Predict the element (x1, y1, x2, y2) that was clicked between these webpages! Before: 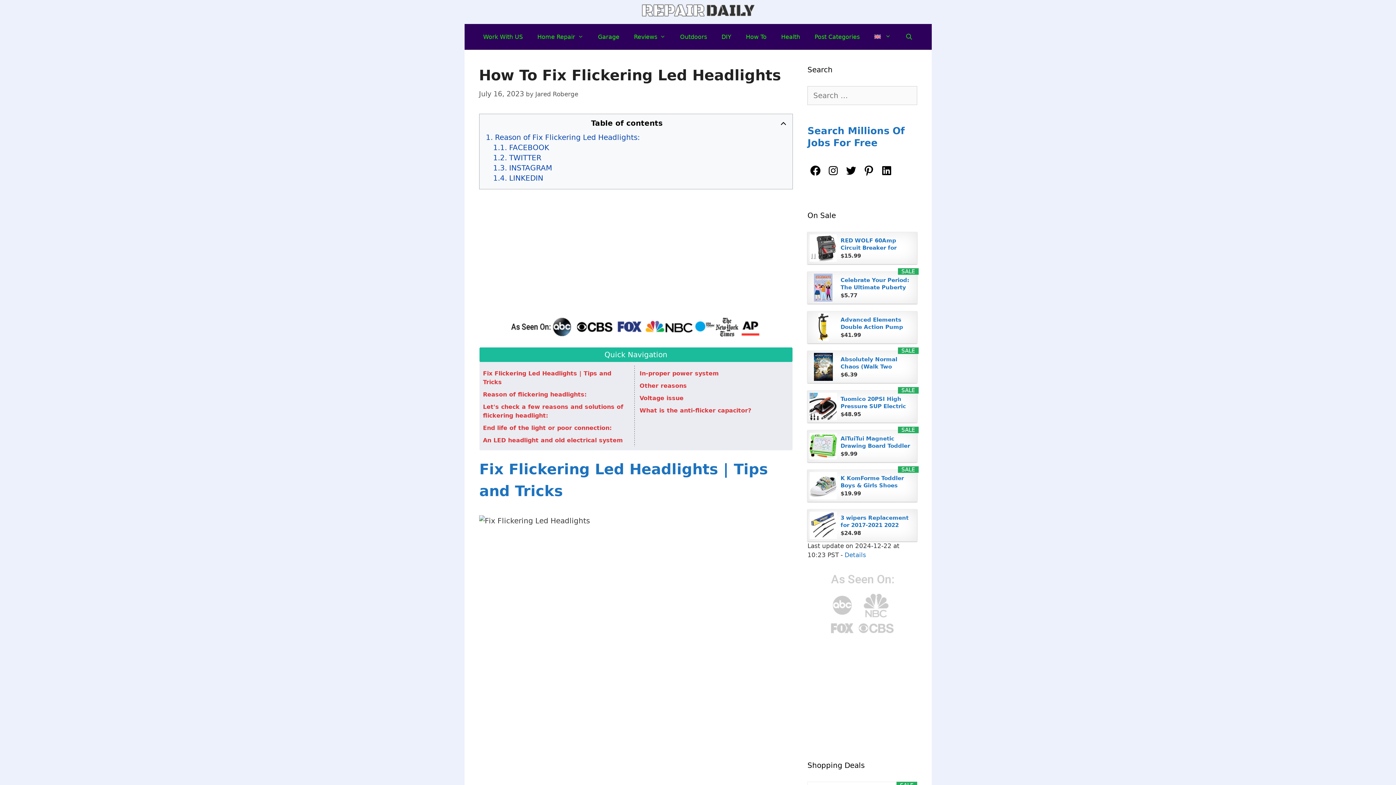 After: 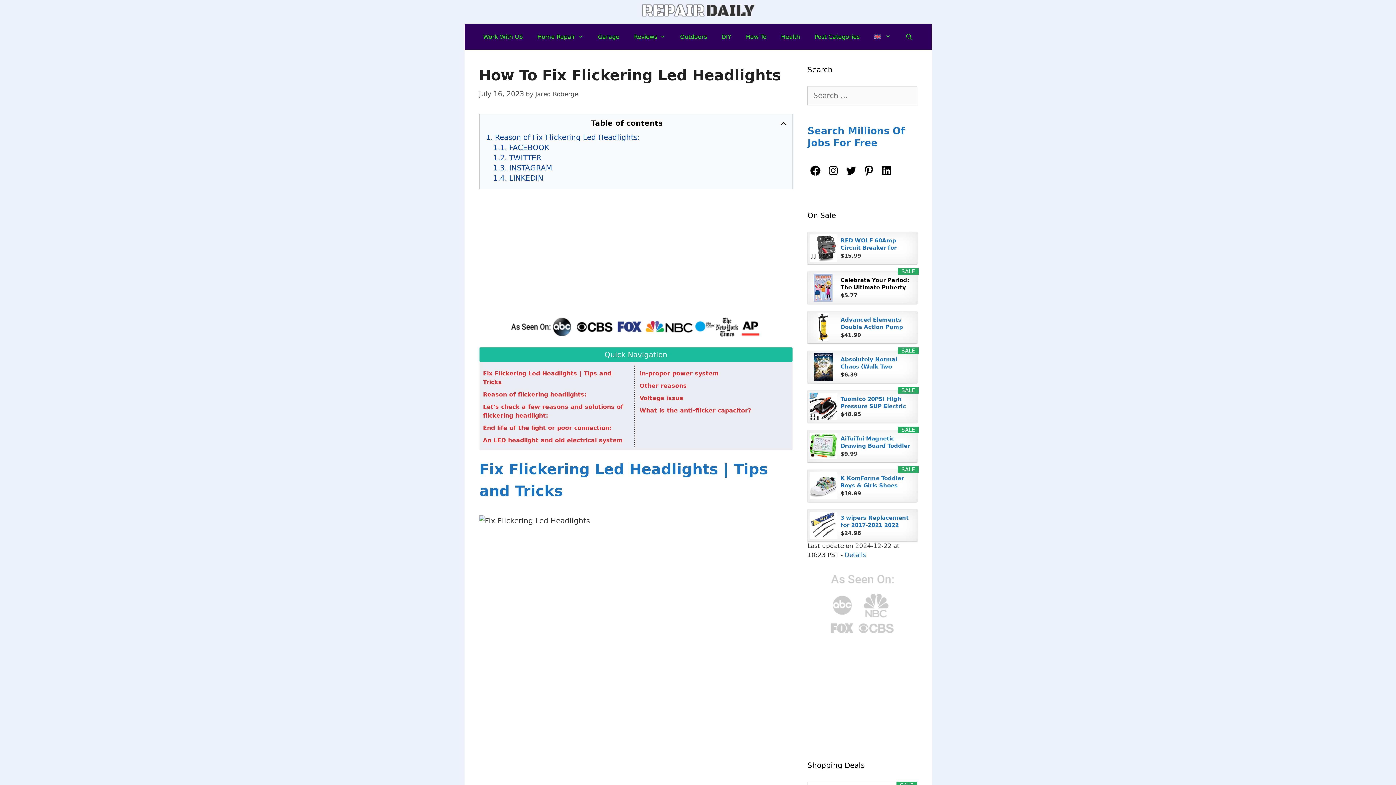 Action: bbox: (840, 276, 911, 291) label: Celebrate Your Period: The Ultimate Puberty Book...